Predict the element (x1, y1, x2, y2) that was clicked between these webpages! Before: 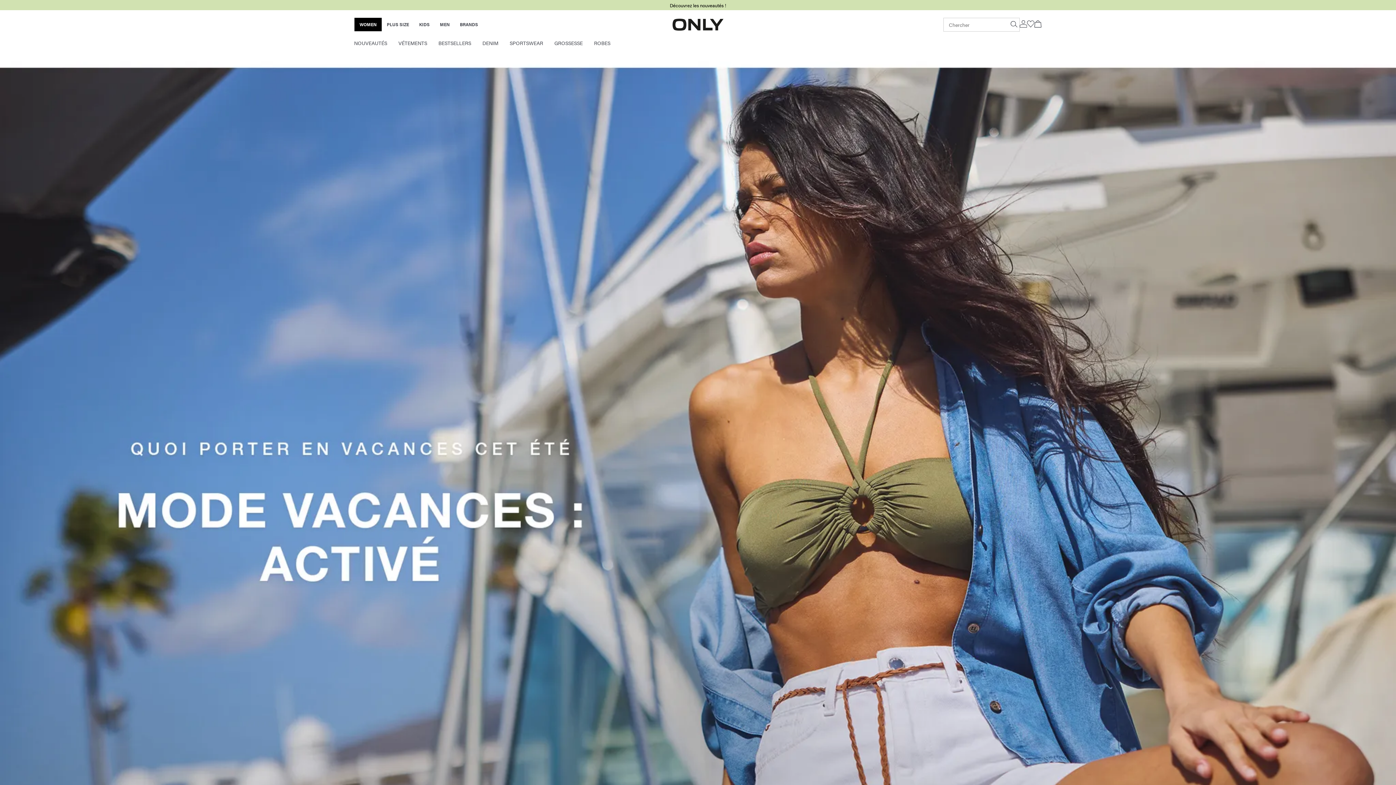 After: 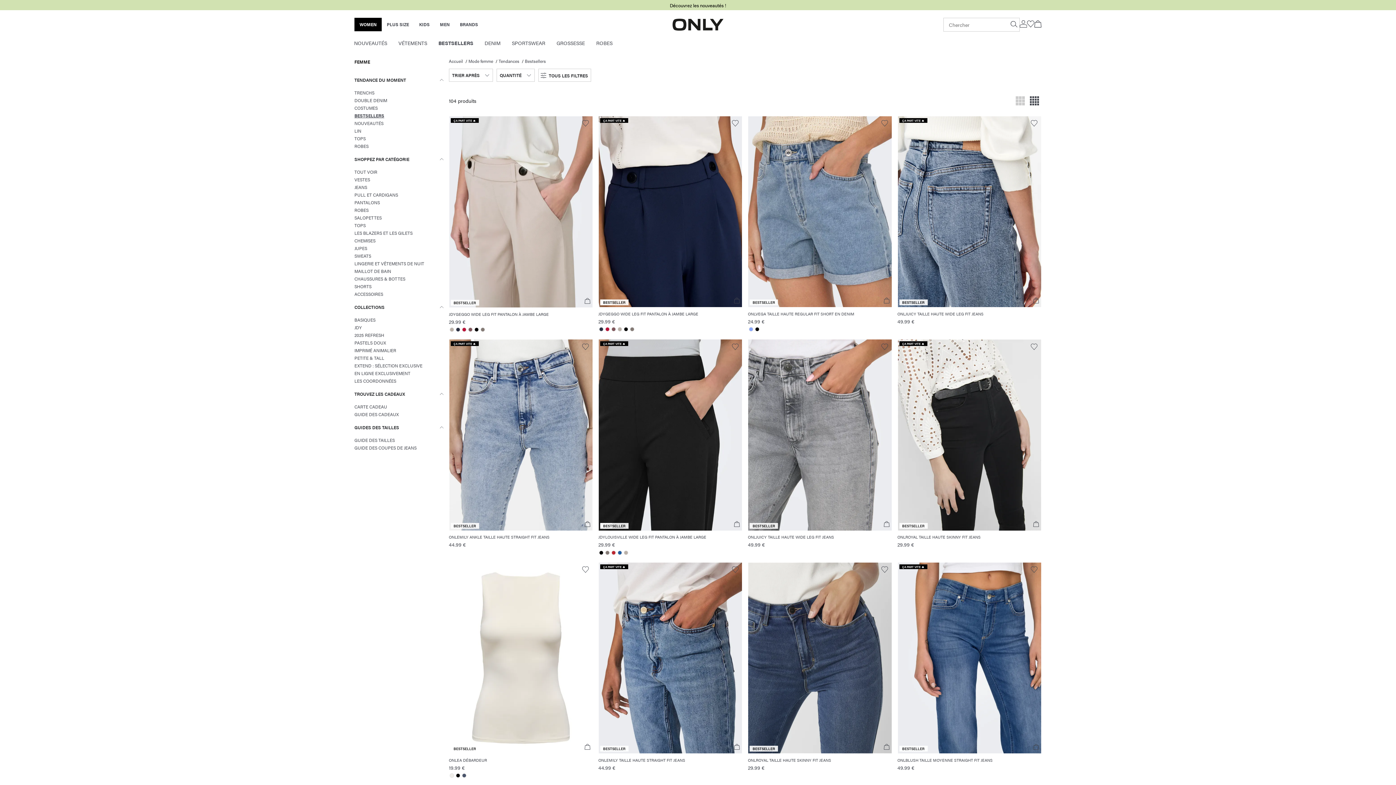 Action: bbox: (438, 39, 471, 47) label: BESTSELLERS